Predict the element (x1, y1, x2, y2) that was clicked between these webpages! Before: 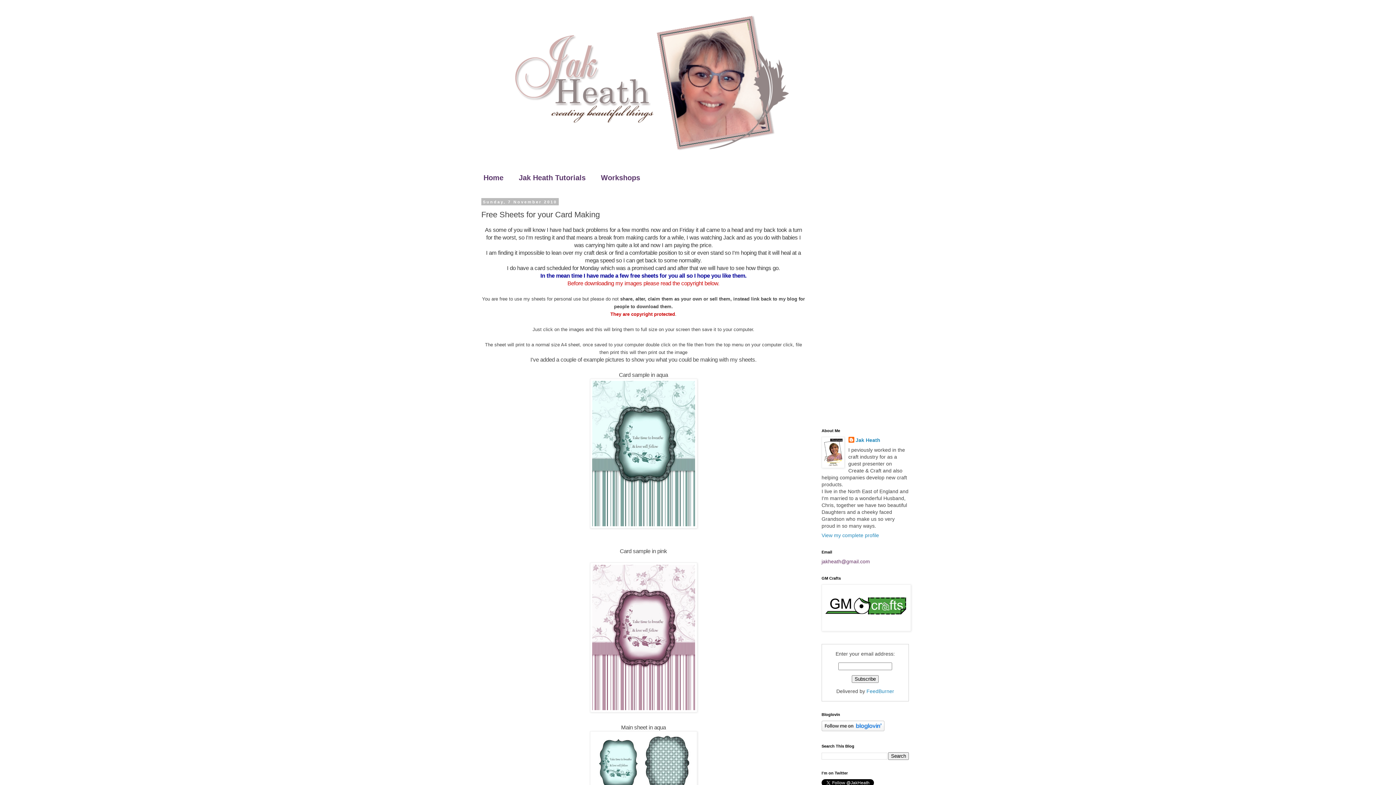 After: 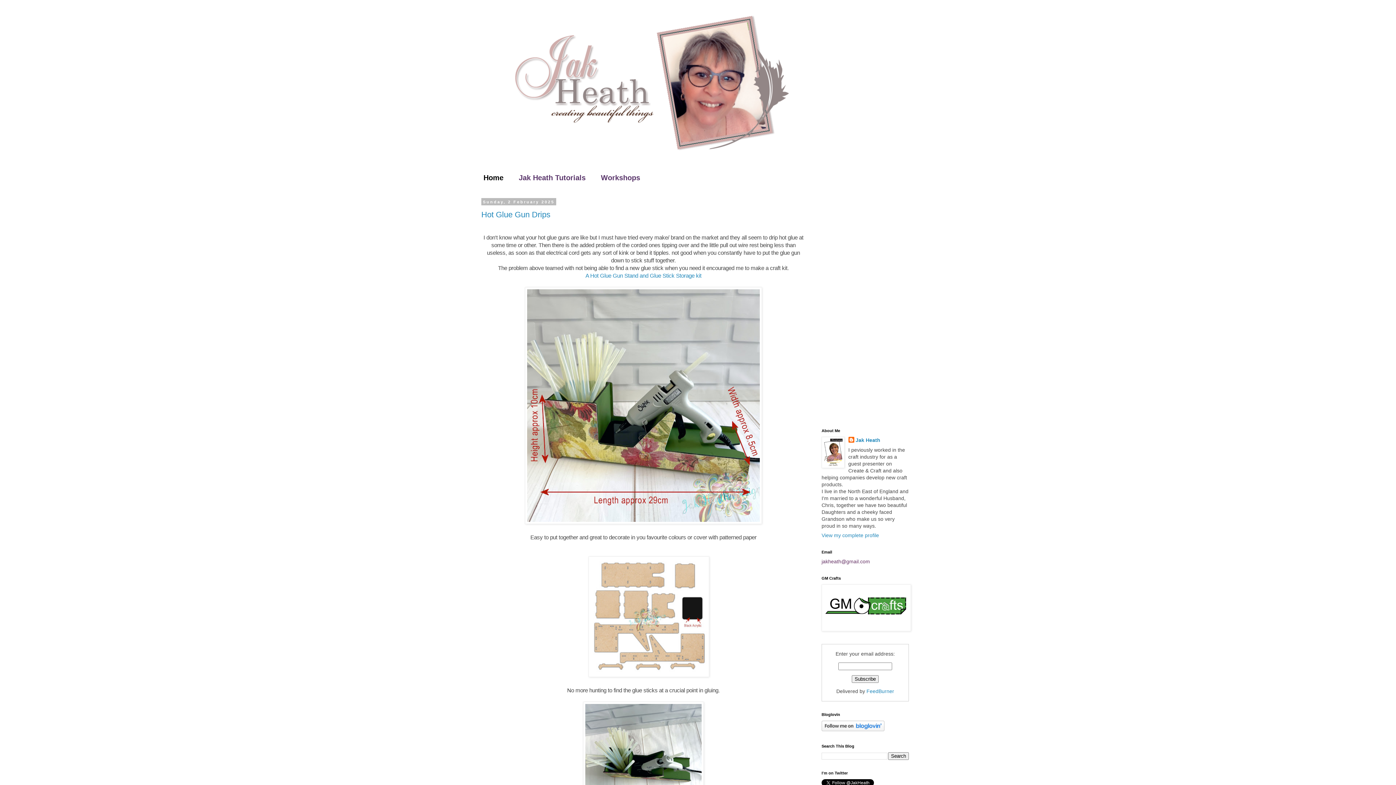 Action: bbox: (476, 14, 920, 158)